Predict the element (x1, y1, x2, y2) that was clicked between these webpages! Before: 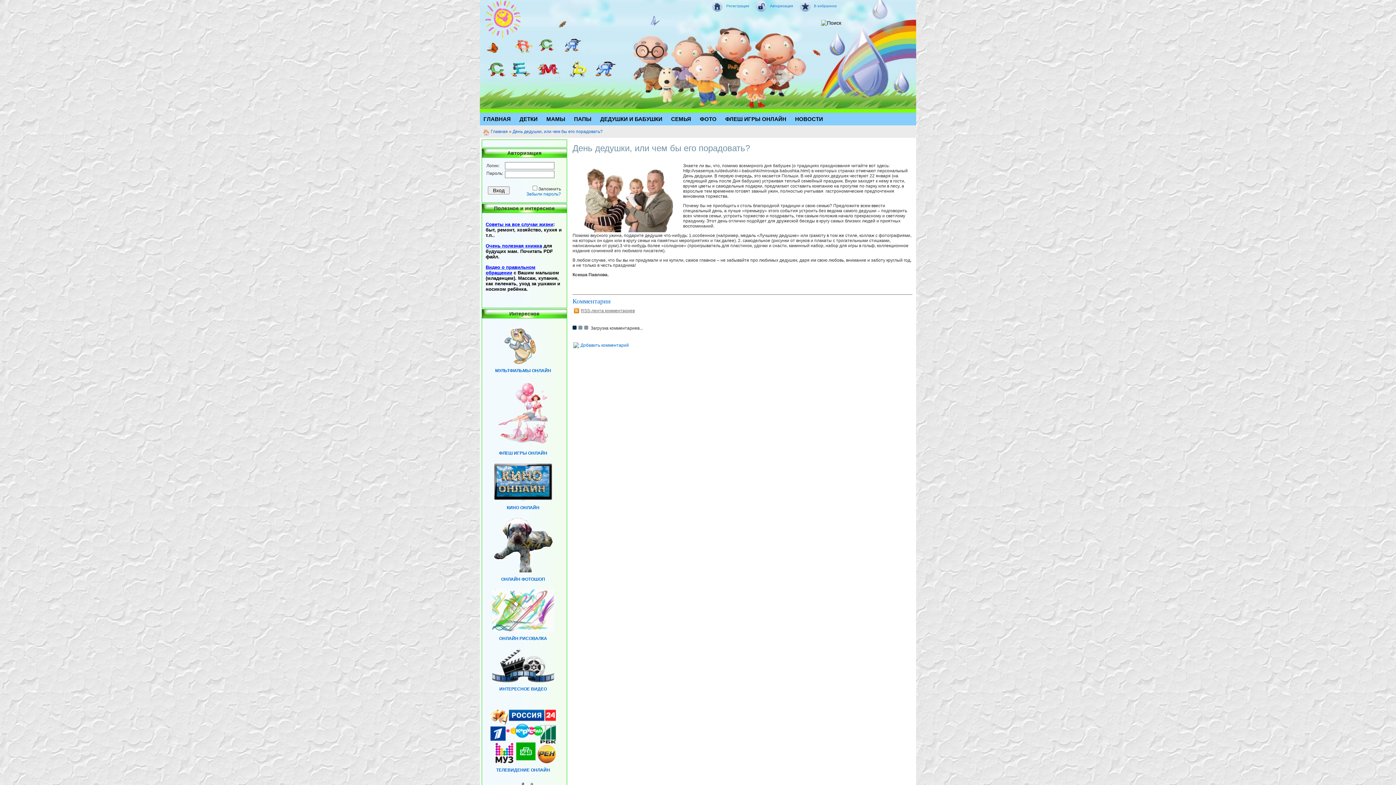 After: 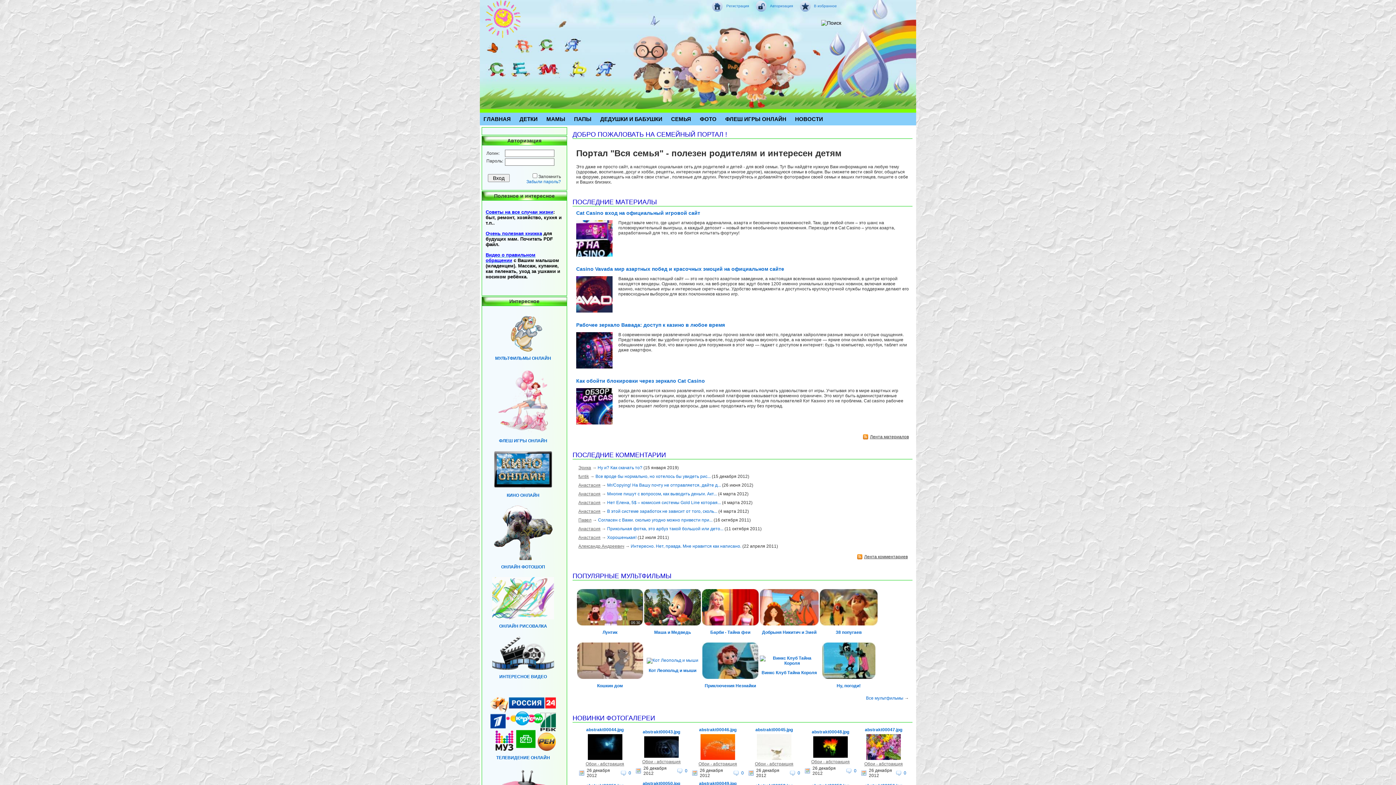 Action: bbox: (485, 34, 521, 39)